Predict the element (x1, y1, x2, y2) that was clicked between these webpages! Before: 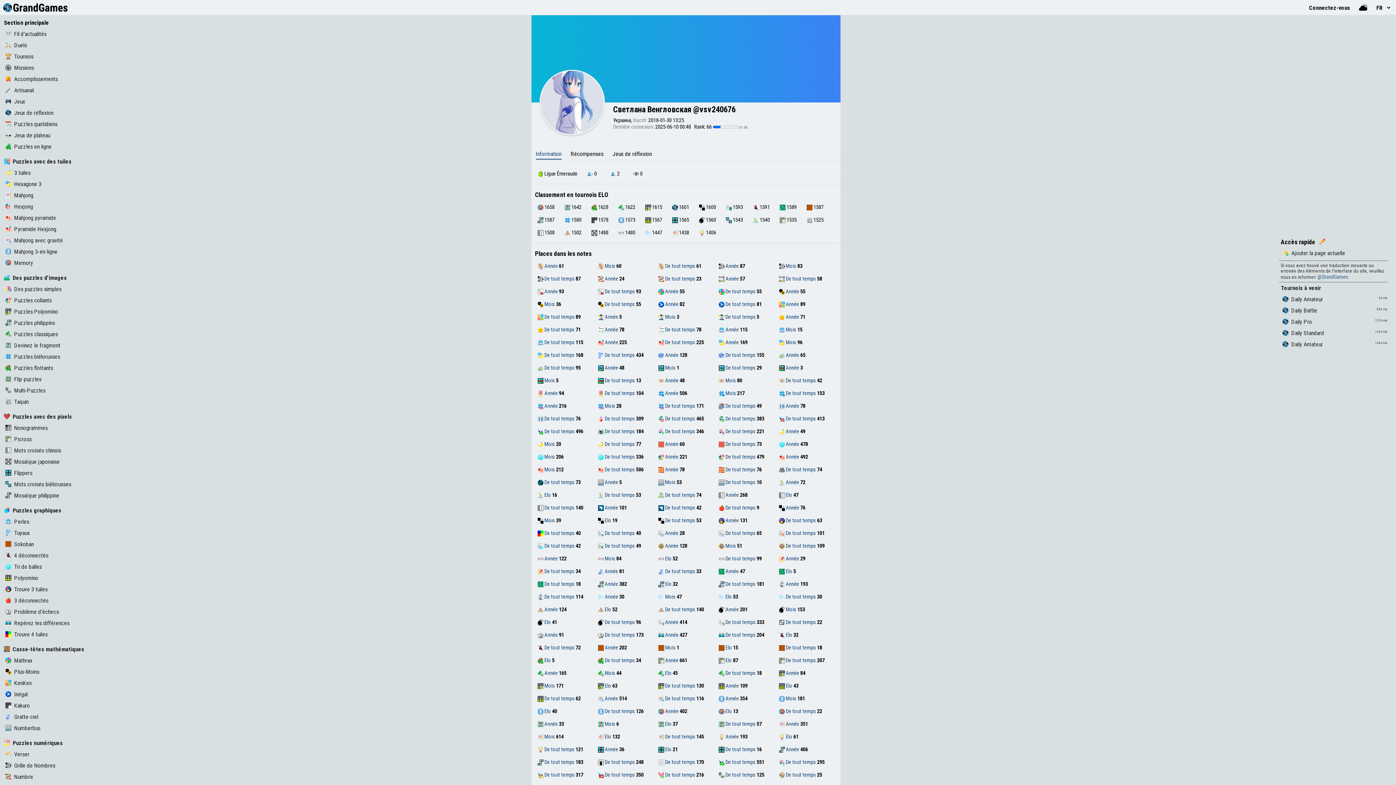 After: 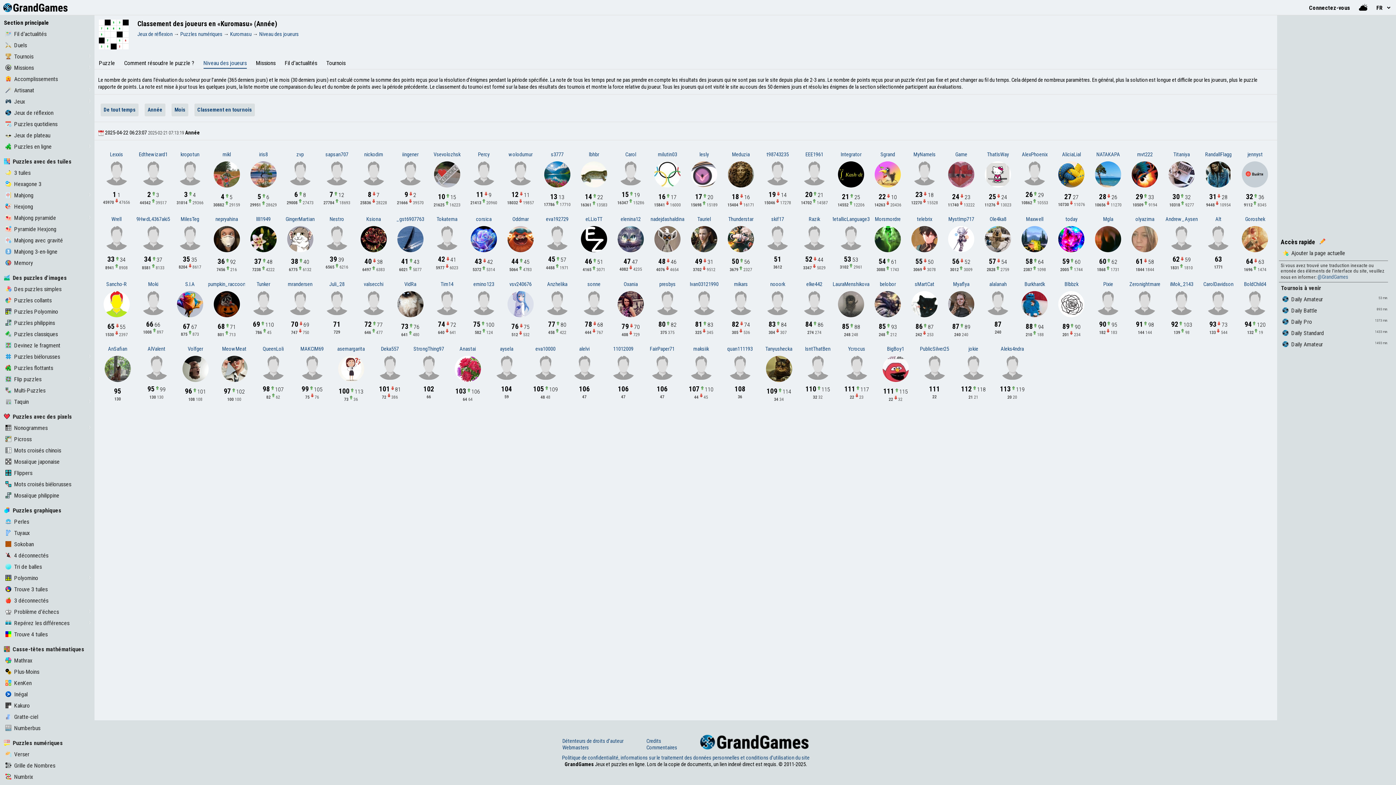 Action: label:  Année bbox: (779, 504, 799, 511)